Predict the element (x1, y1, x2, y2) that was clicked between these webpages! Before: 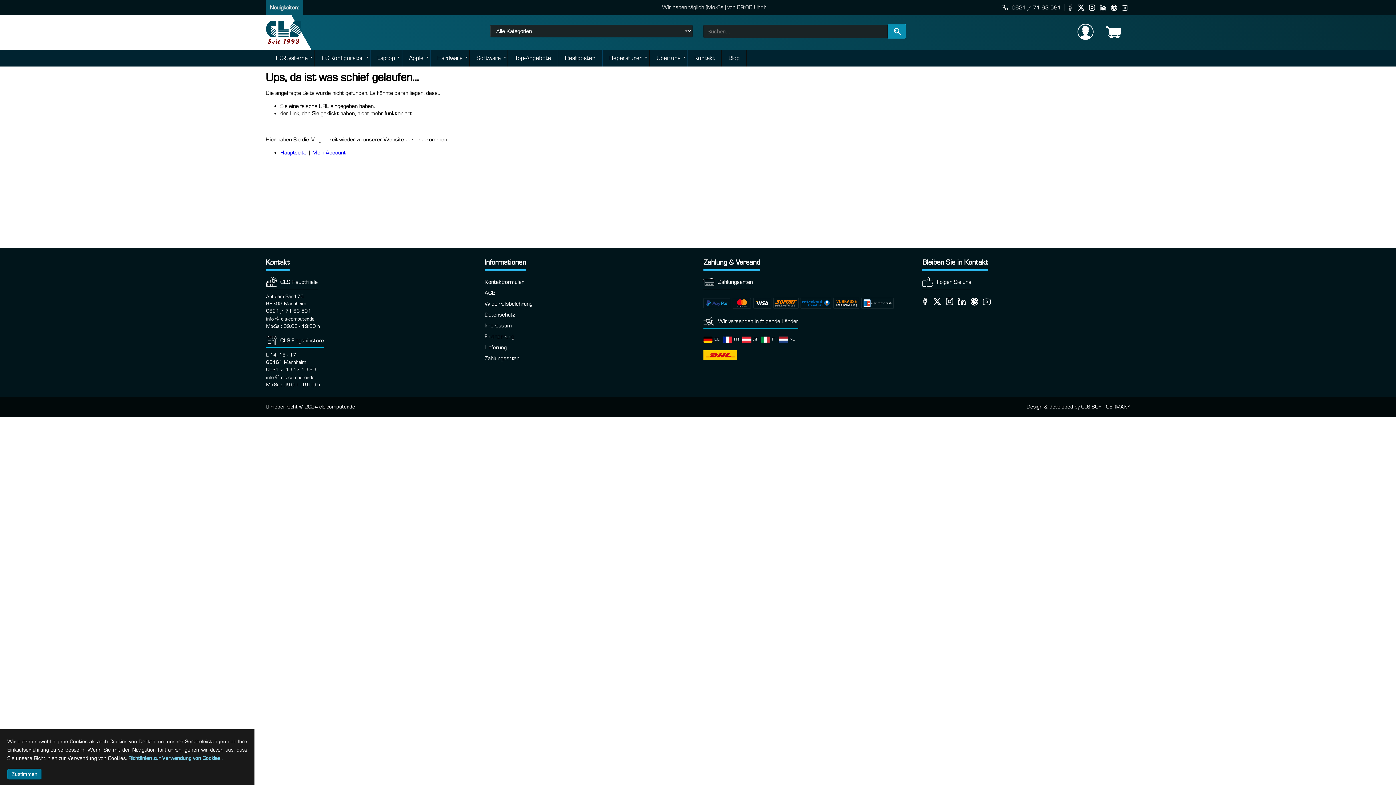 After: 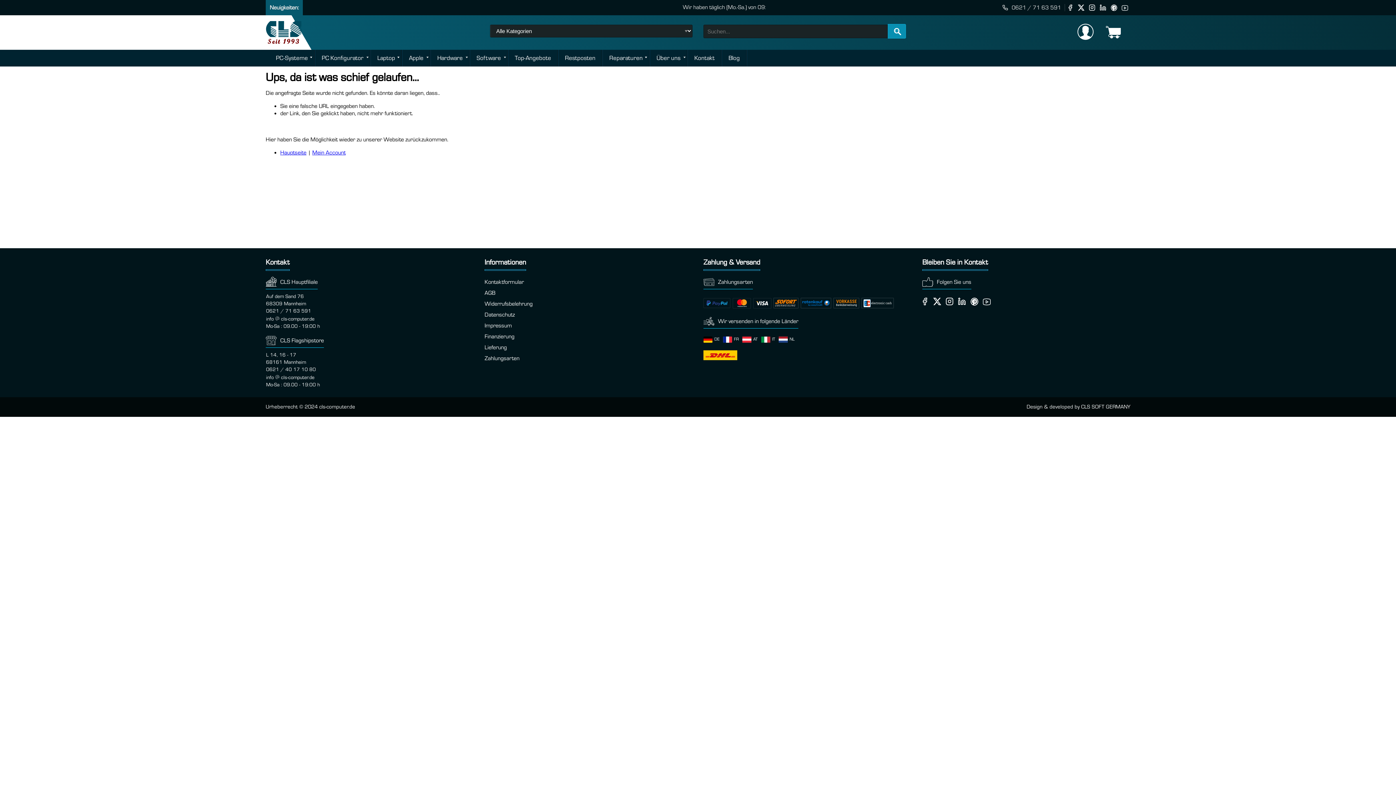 Action: bbox: (7, 769, 41, 780) label: Zustimmen